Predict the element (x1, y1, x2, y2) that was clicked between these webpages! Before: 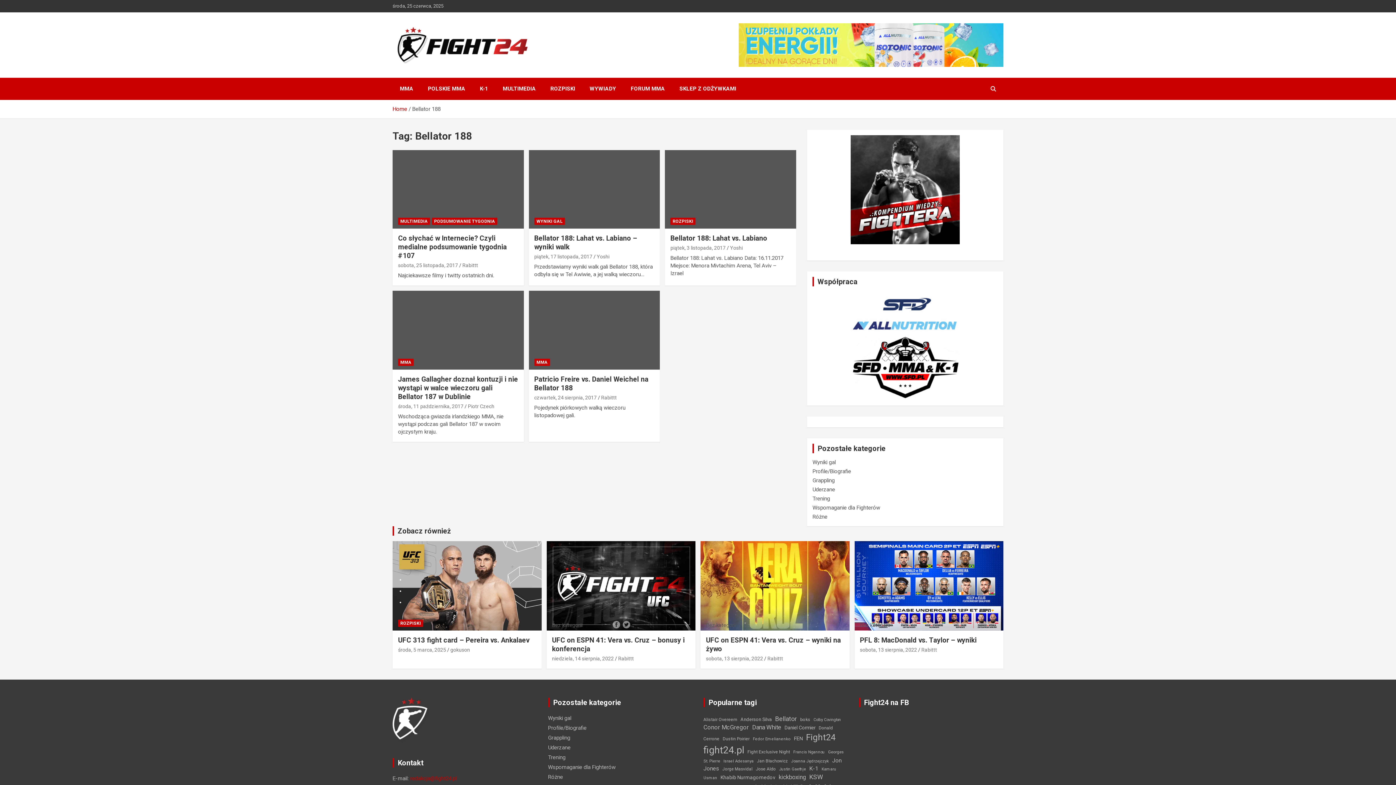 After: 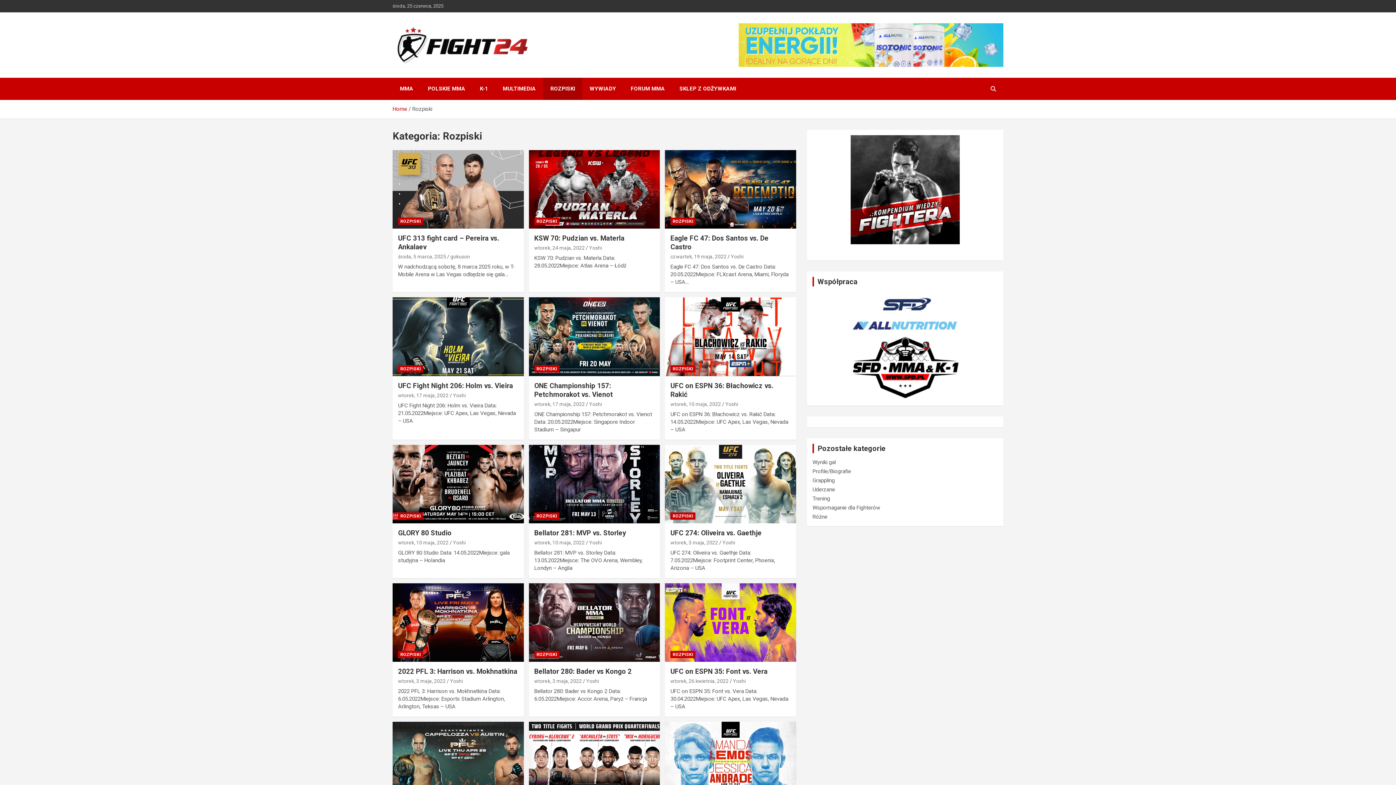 Action: bbox: (670, 217, 695, 225) label: ROZPISKI